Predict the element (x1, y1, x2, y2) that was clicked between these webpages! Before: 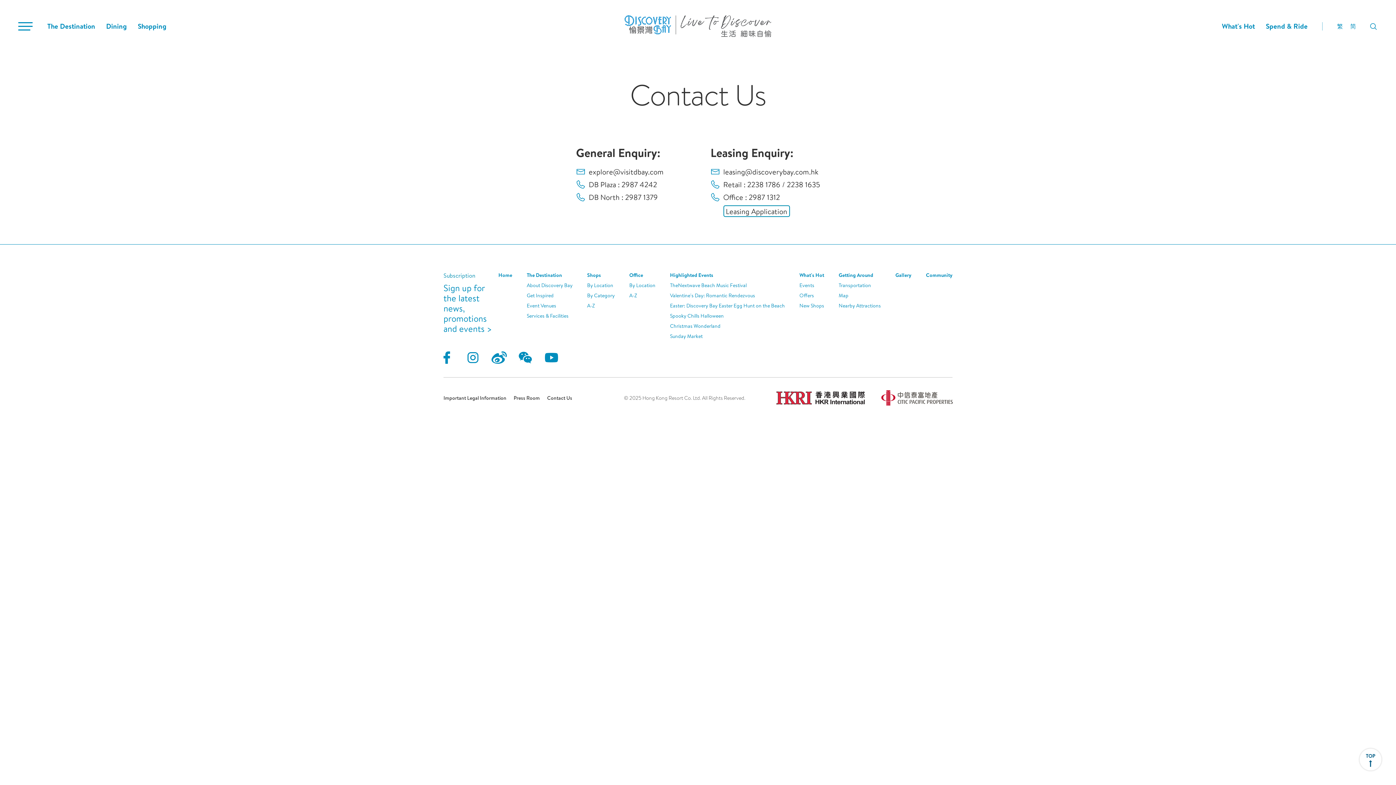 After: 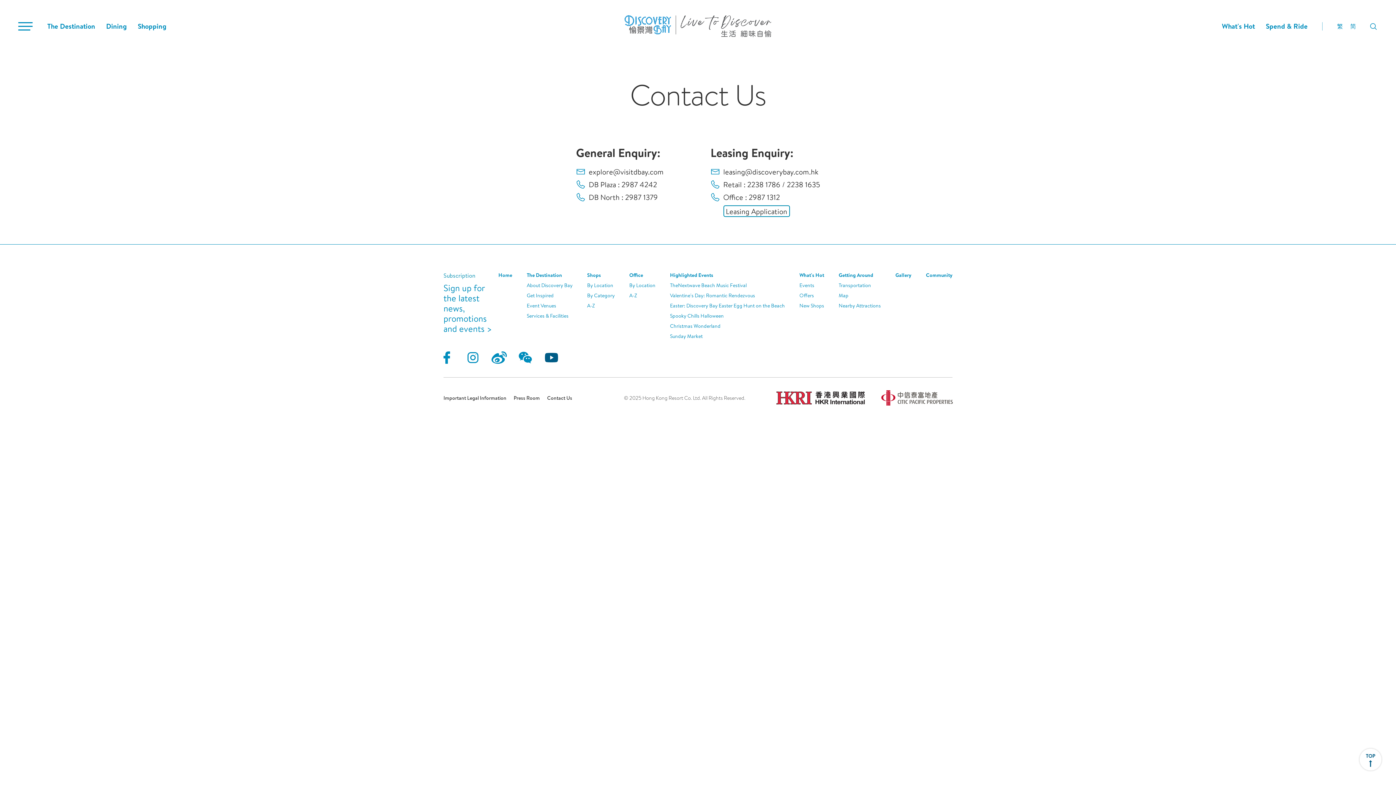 Action: bbox: (542, 349, 560, 366)